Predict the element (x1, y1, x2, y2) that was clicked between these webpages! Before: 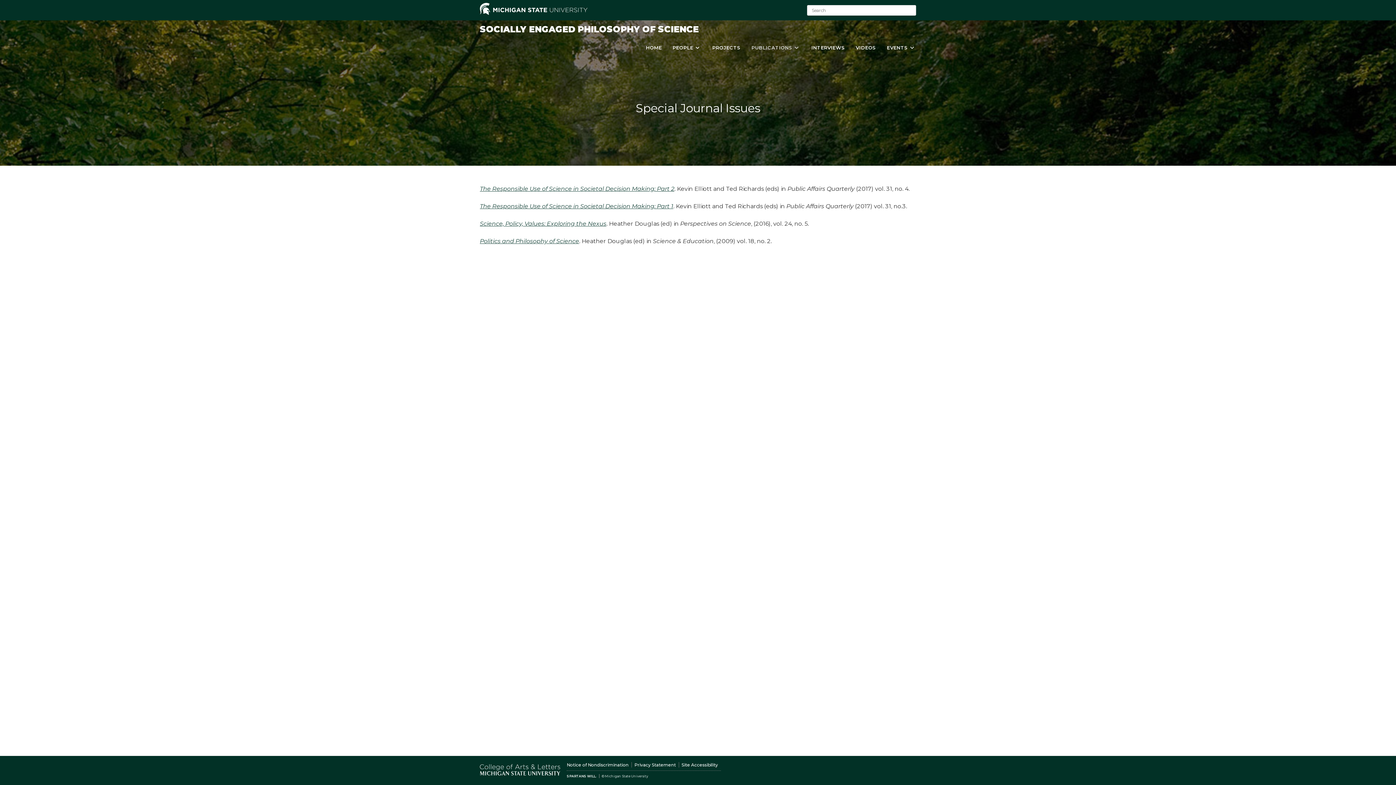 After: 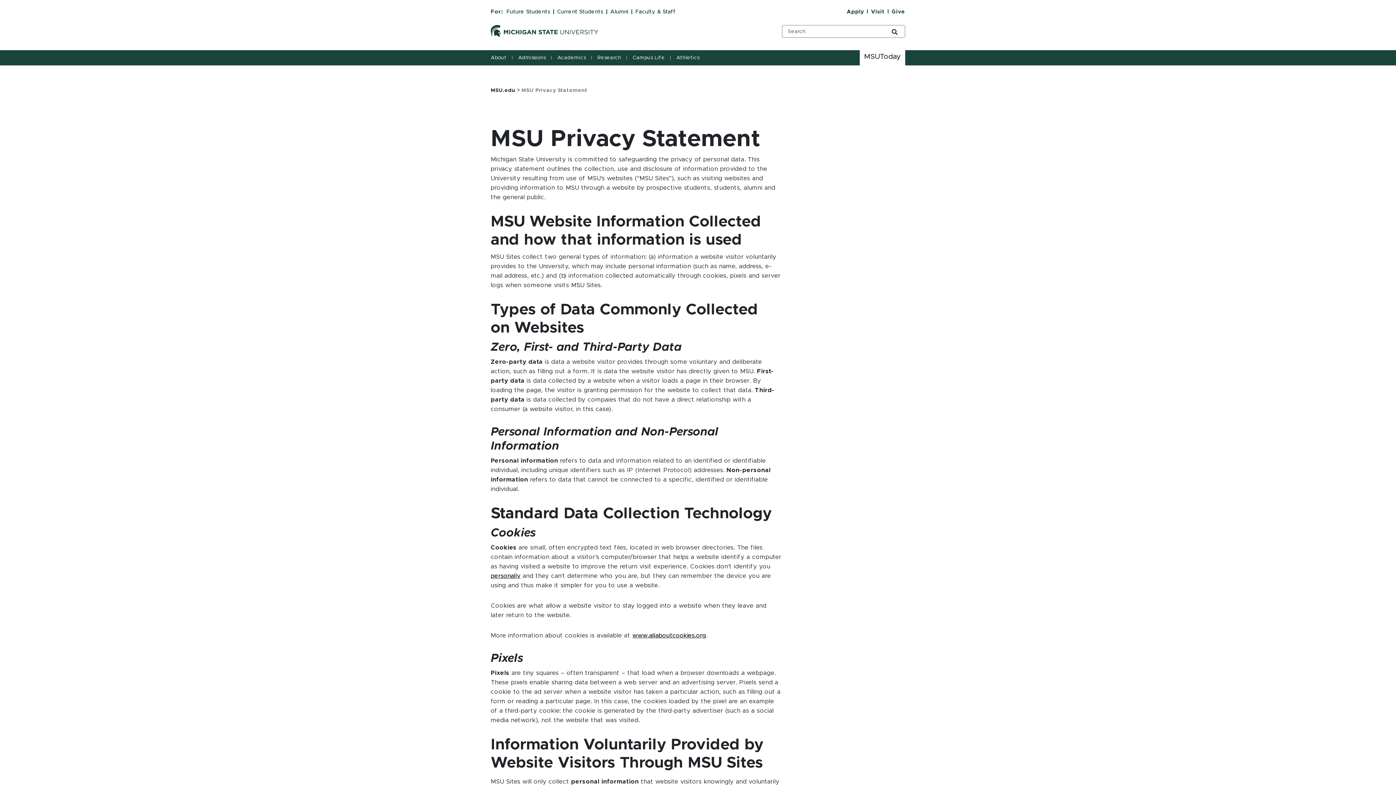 Action: bbox: (634, 762, 679, 768) label: Privacy Statement